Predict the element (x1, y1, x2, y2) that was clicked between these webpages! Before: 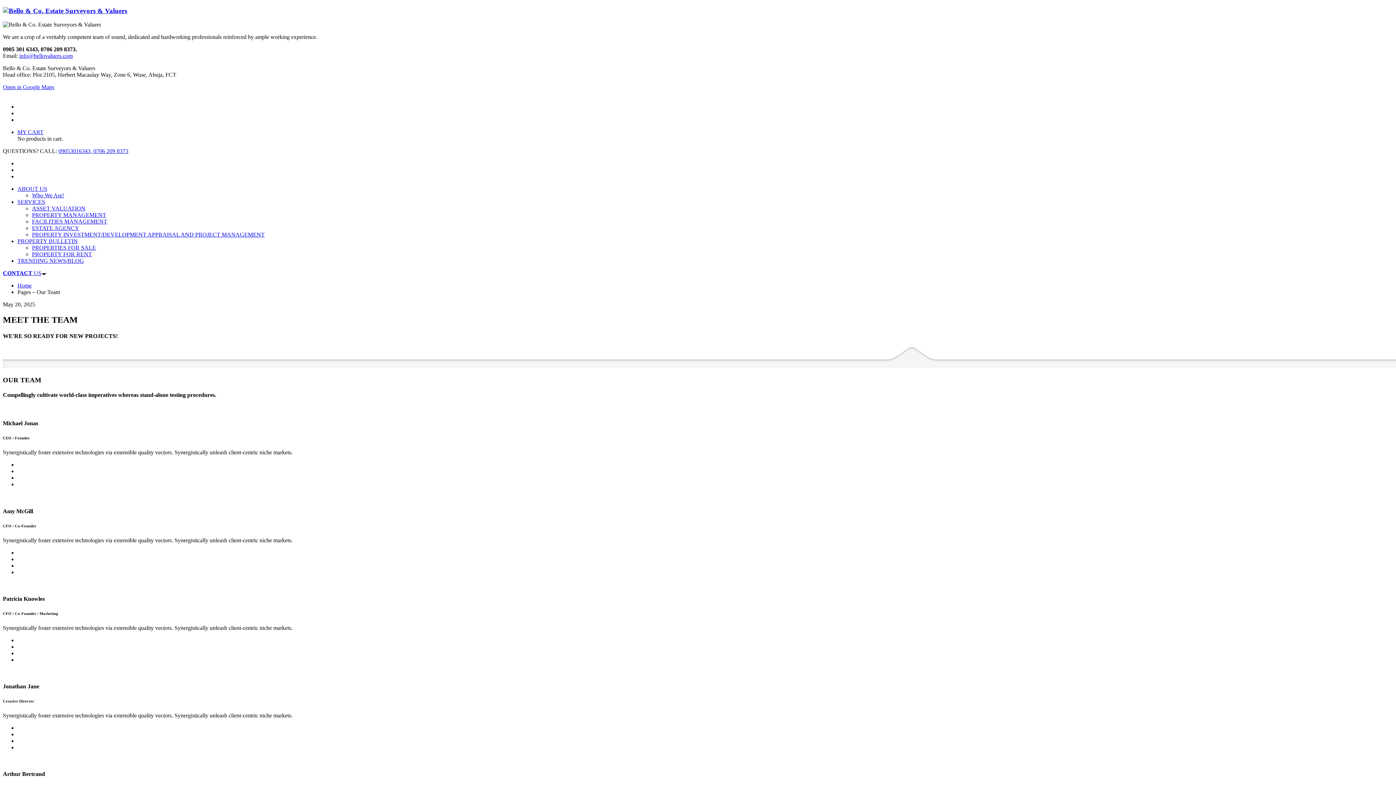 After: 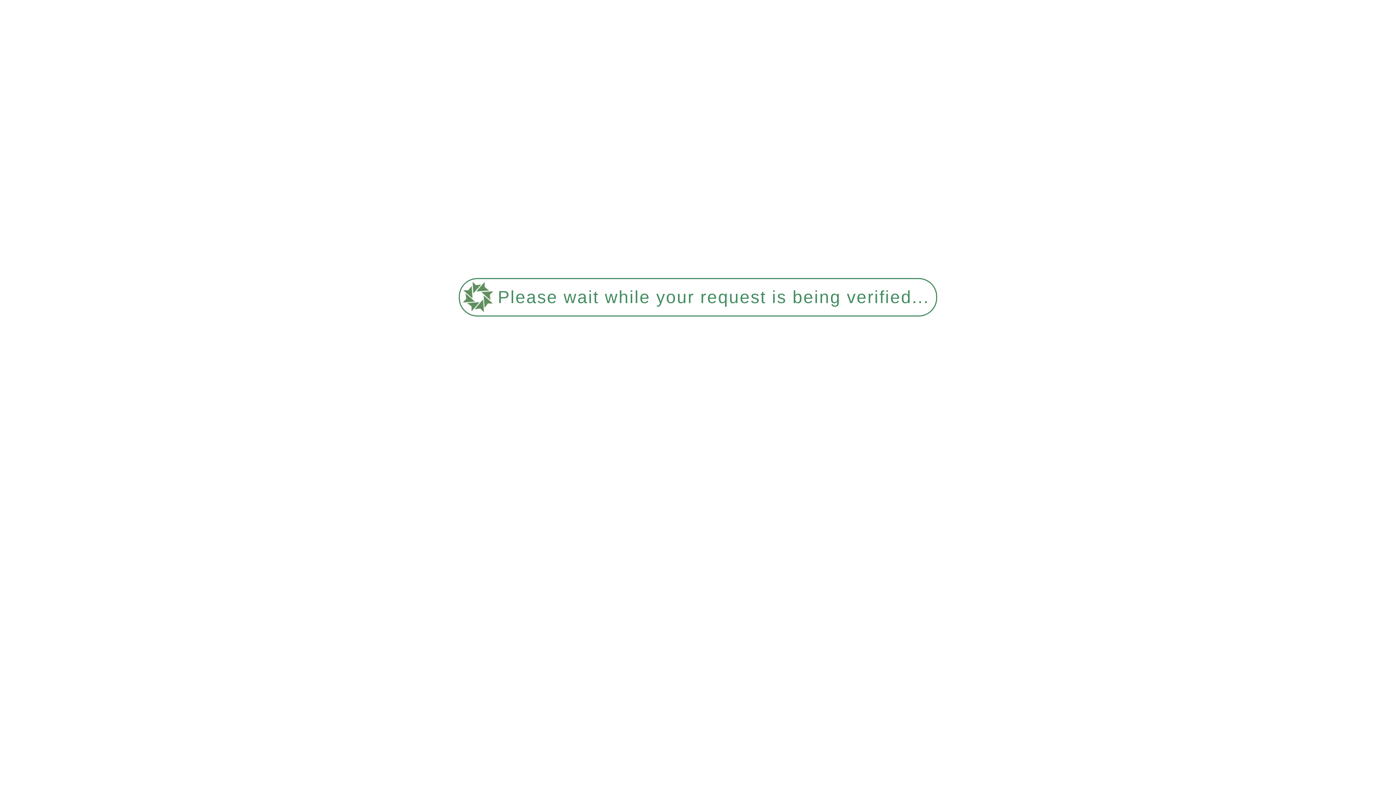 Action: bbox: (32, 225, 79, 231) label: ESTATE AGENCY